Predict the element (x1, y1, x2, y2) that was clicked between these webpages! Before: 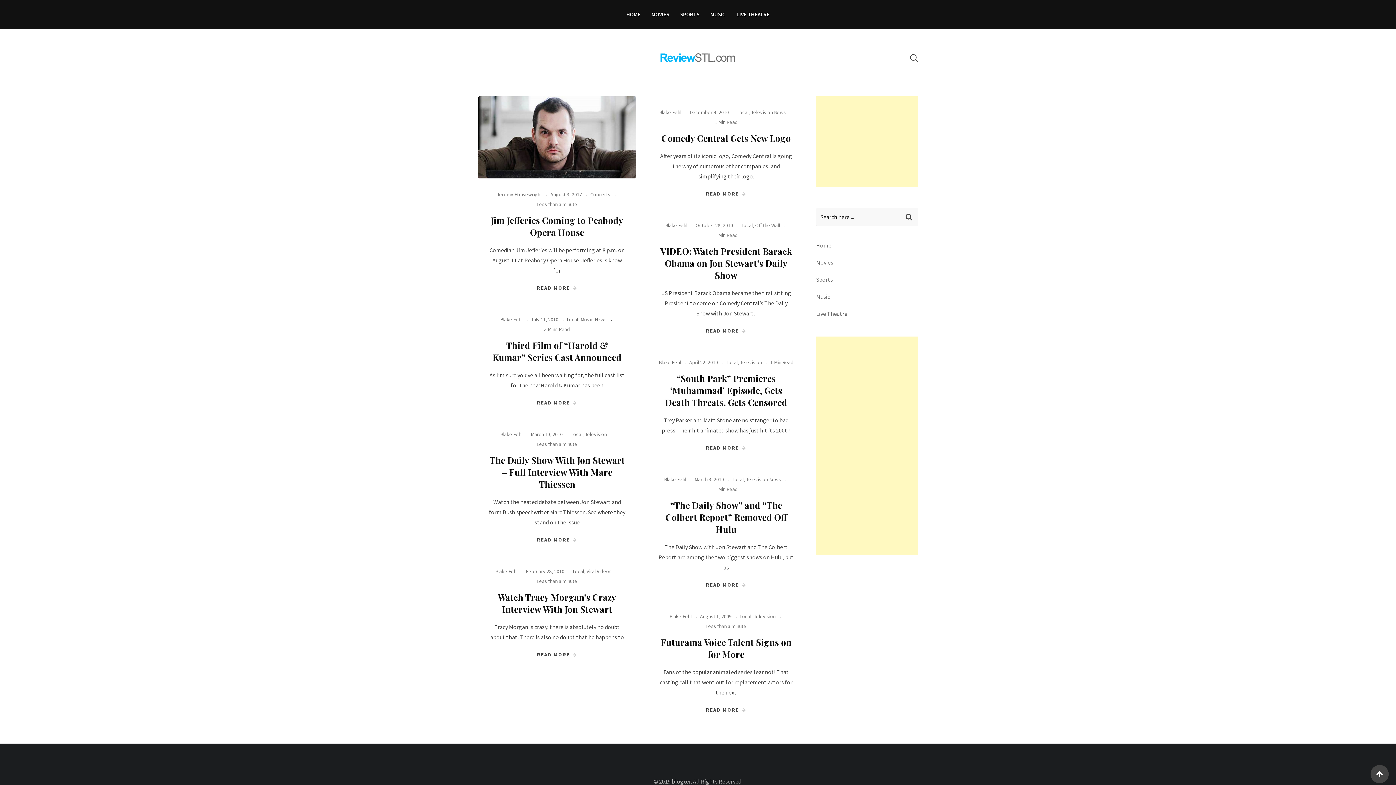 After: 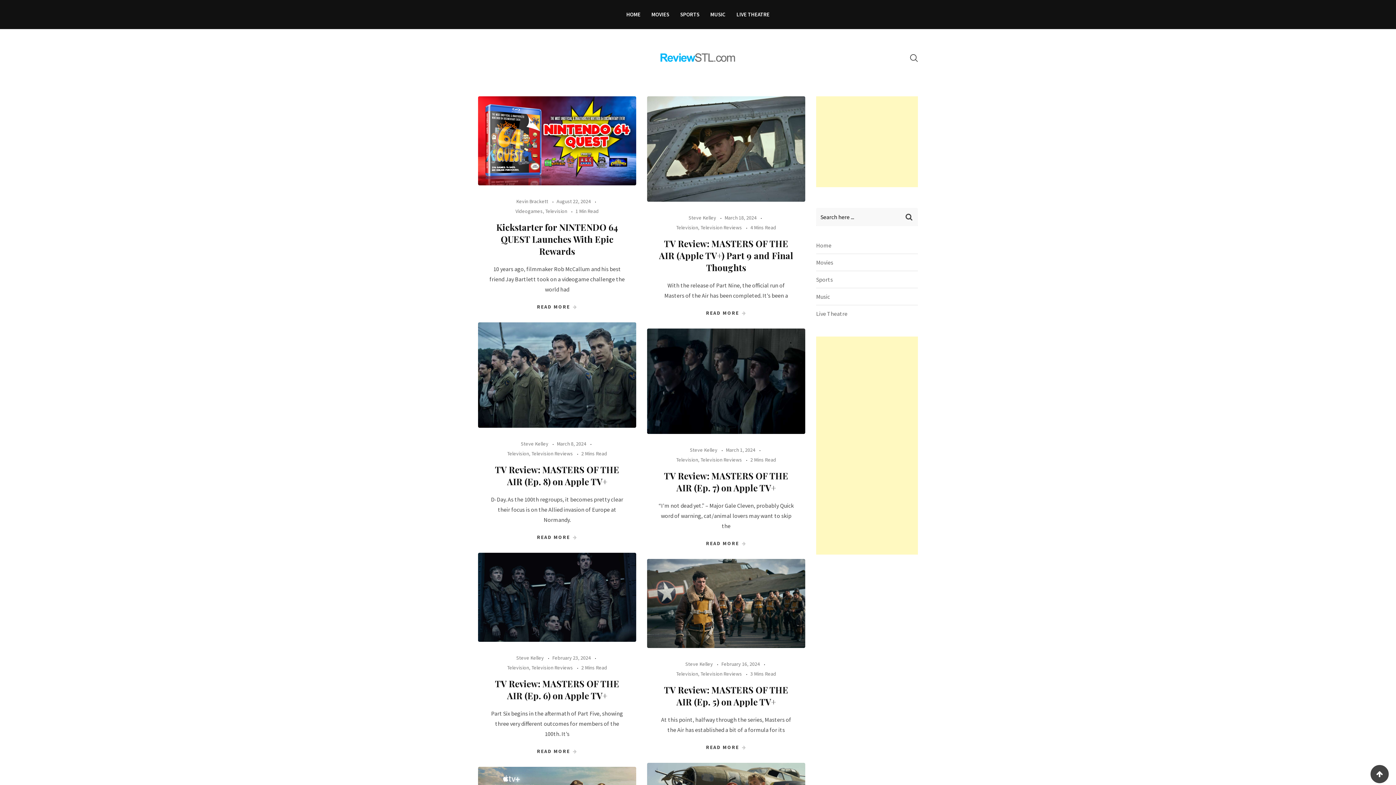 Action: label: Television bbox: (585, 431, 606, 437)